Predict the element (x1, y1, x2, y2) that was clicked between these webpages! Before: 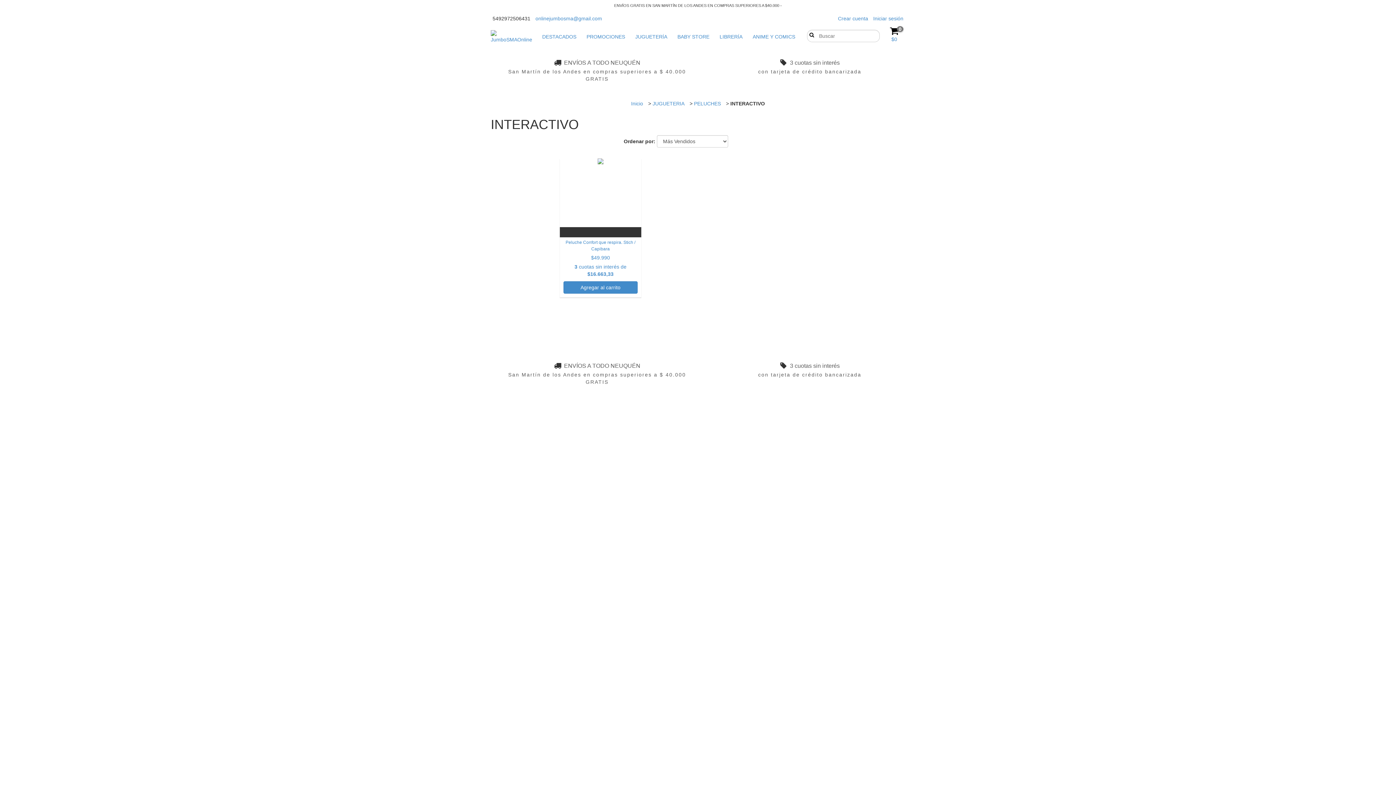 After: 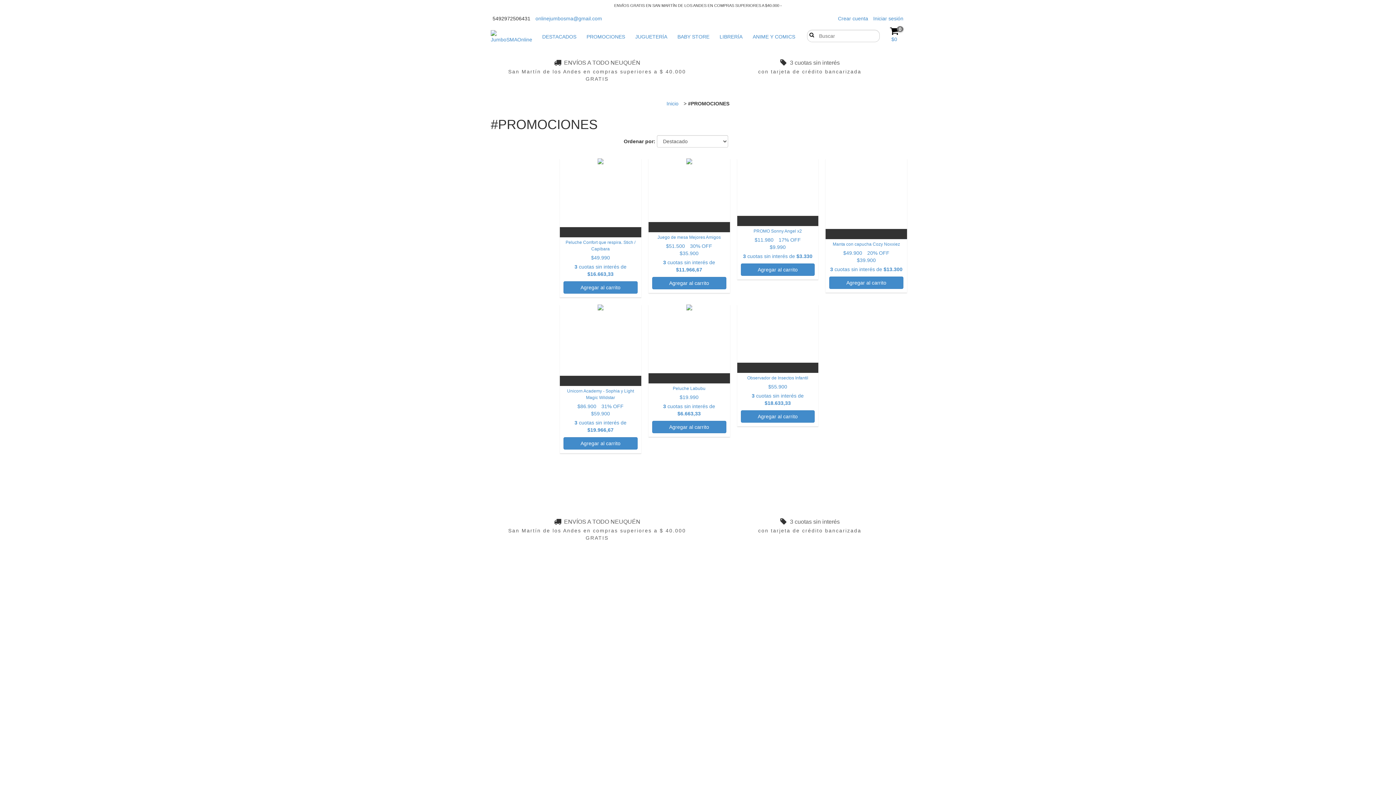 Action: label: PROMOCIONES bbox: (582, 29, 629, 44)